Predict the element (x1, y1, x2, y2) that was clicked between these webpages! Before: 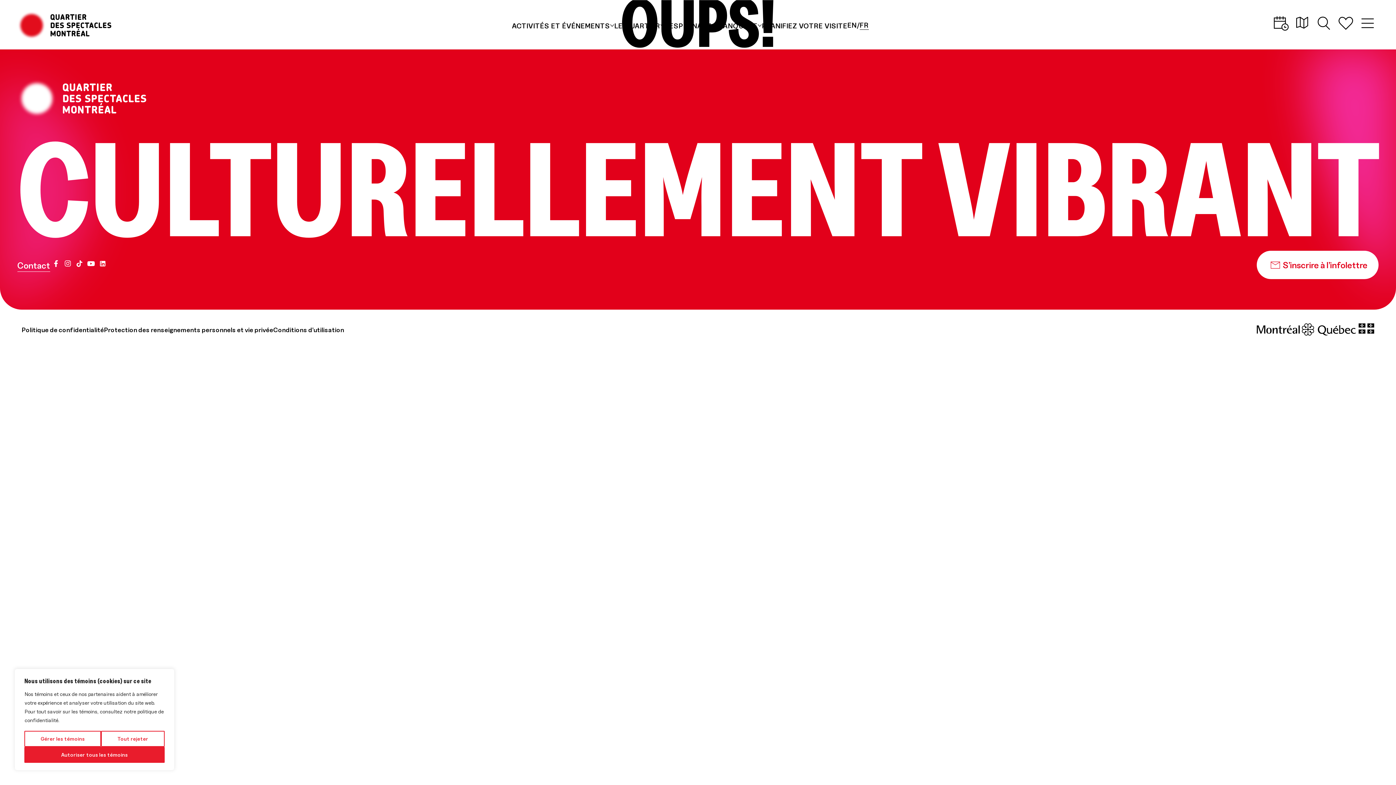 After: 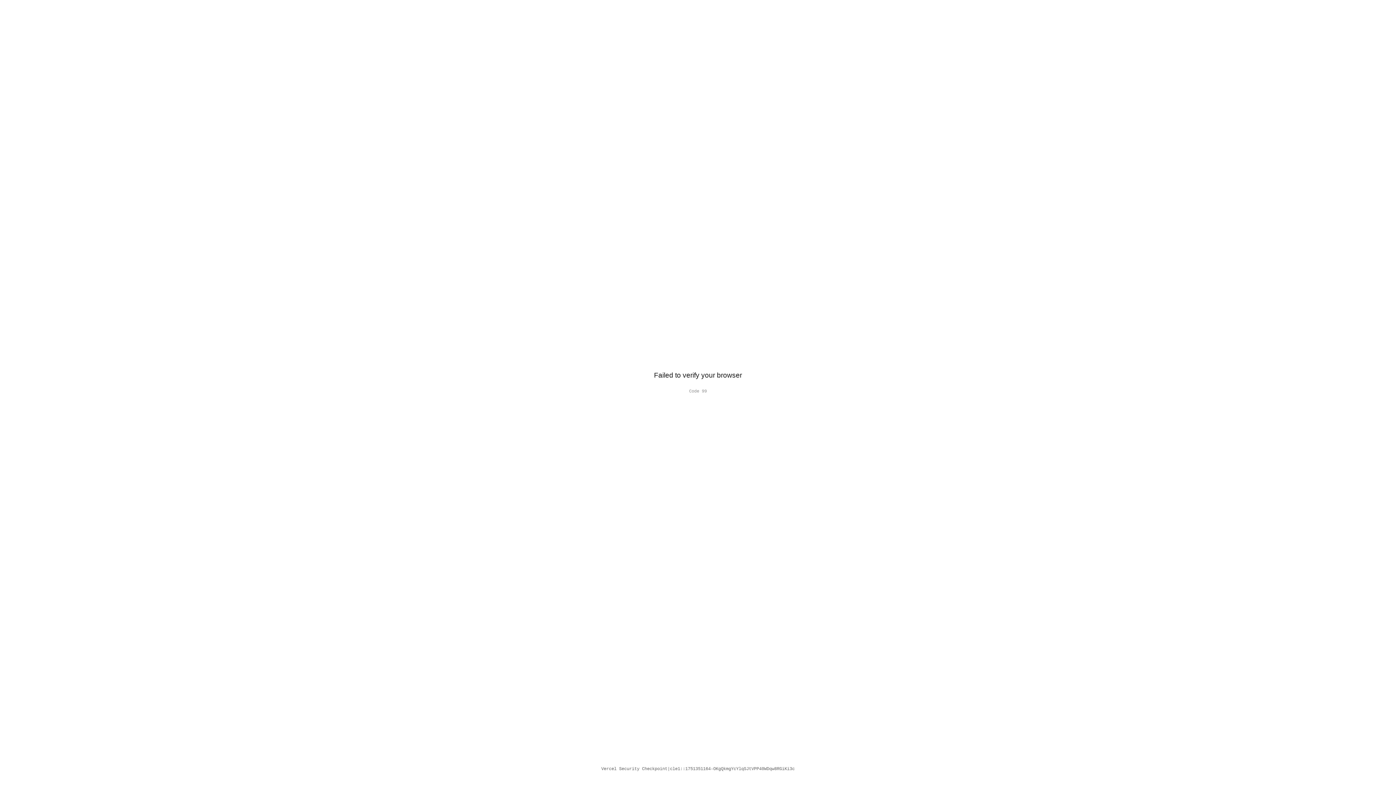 Action: label: Calendrier bbox: (1269, 12, 1291, 37)